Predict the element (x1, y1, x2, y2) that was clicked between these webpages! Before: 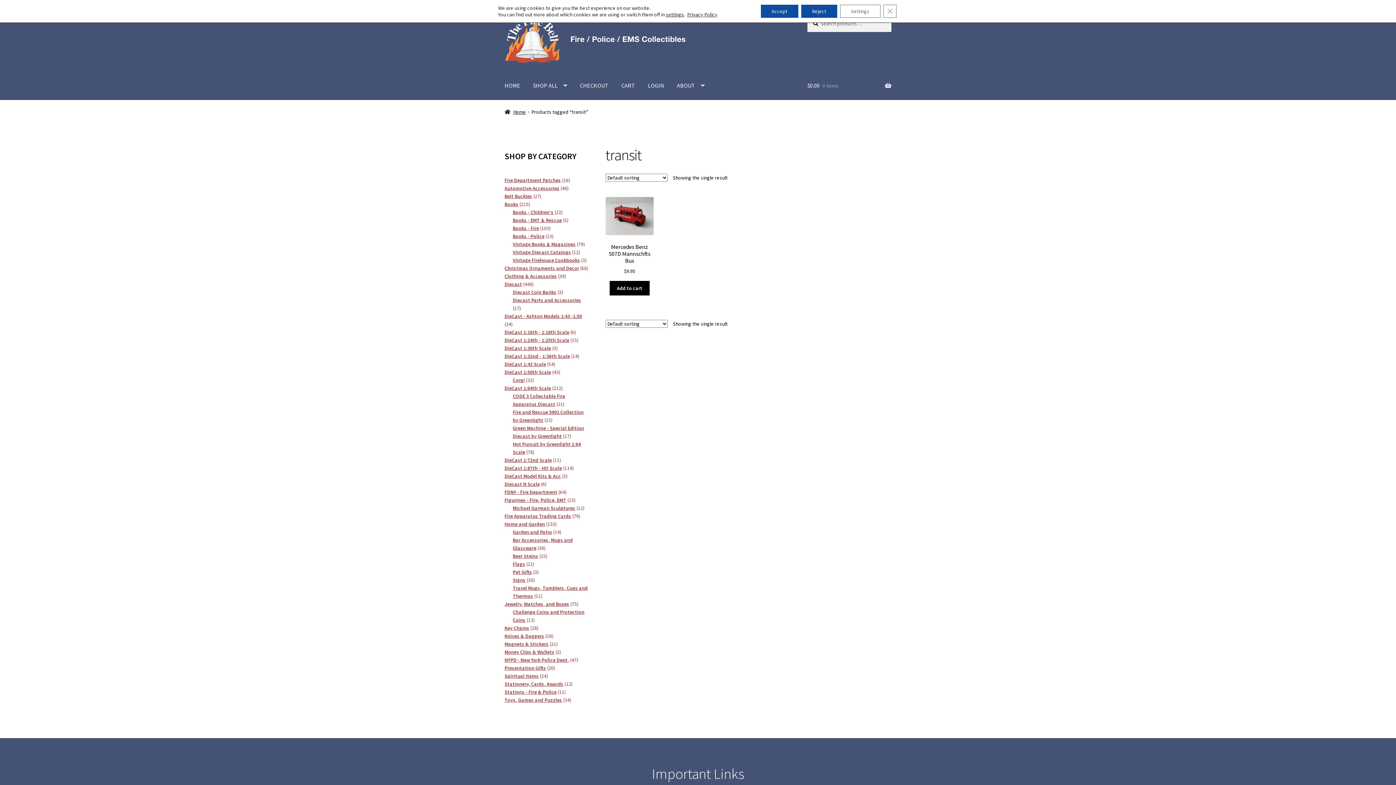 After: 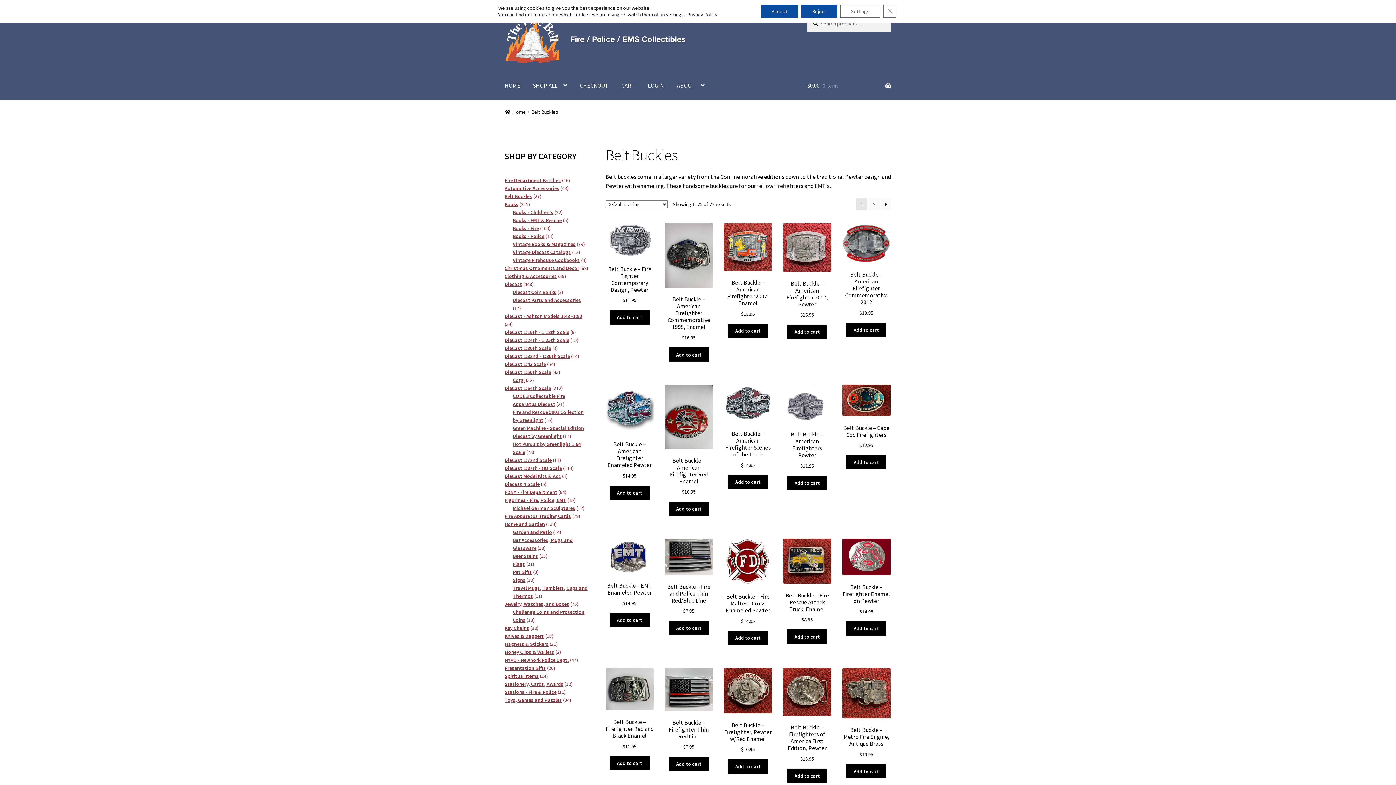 Action: label: Belt Buckles bbox: (504, 193, 532, 199)